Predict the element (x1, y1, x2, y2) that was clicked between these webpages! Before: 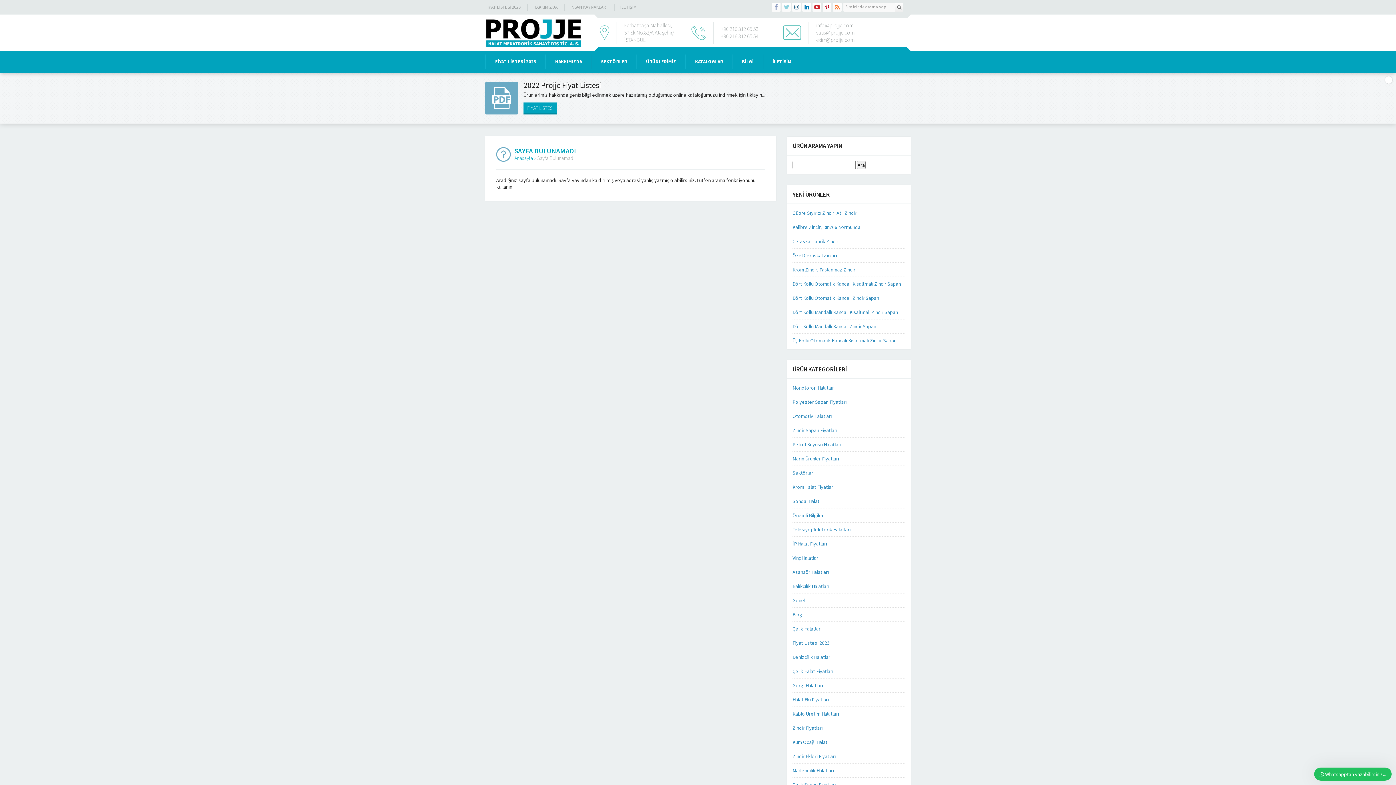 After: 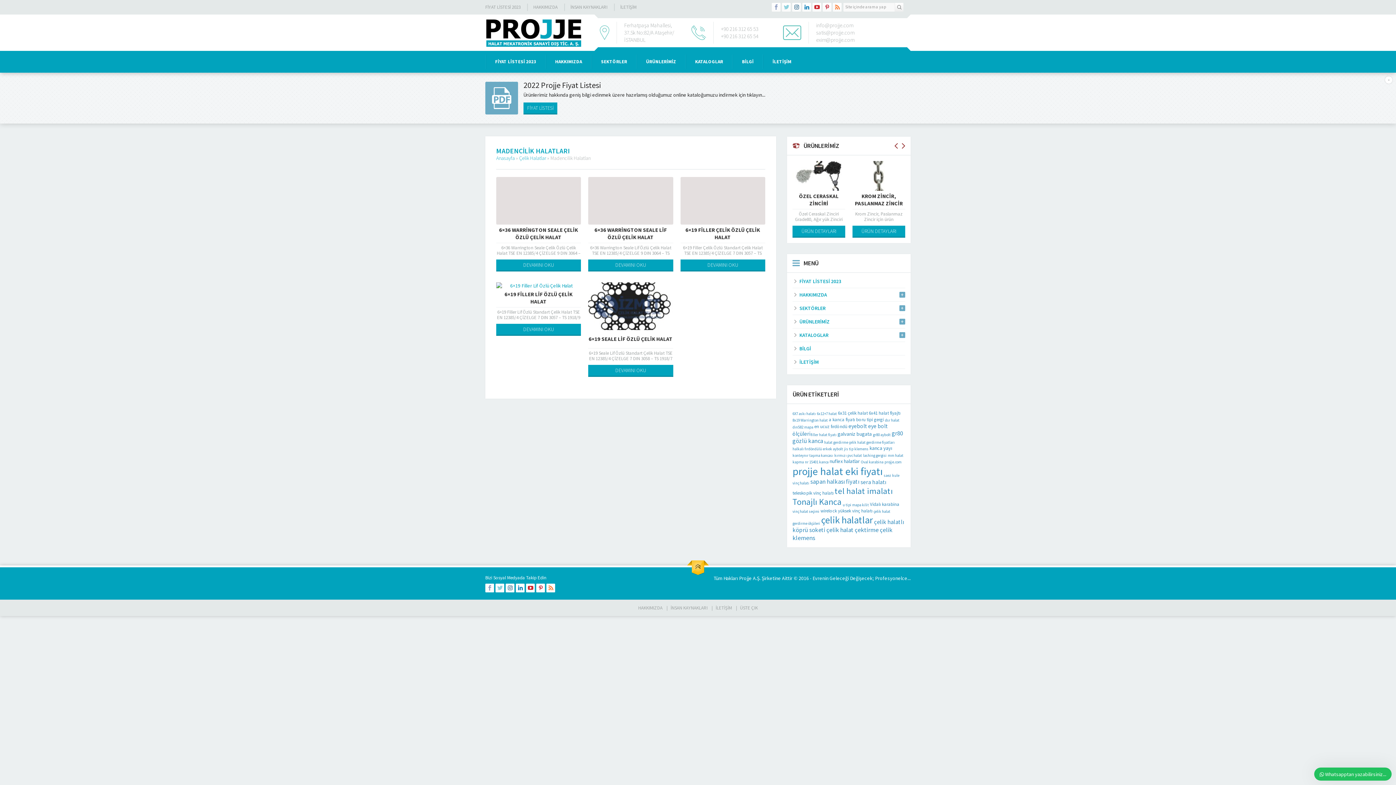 Action: bbox: (792, 767, 834, 774) label: Madencilik Halatları